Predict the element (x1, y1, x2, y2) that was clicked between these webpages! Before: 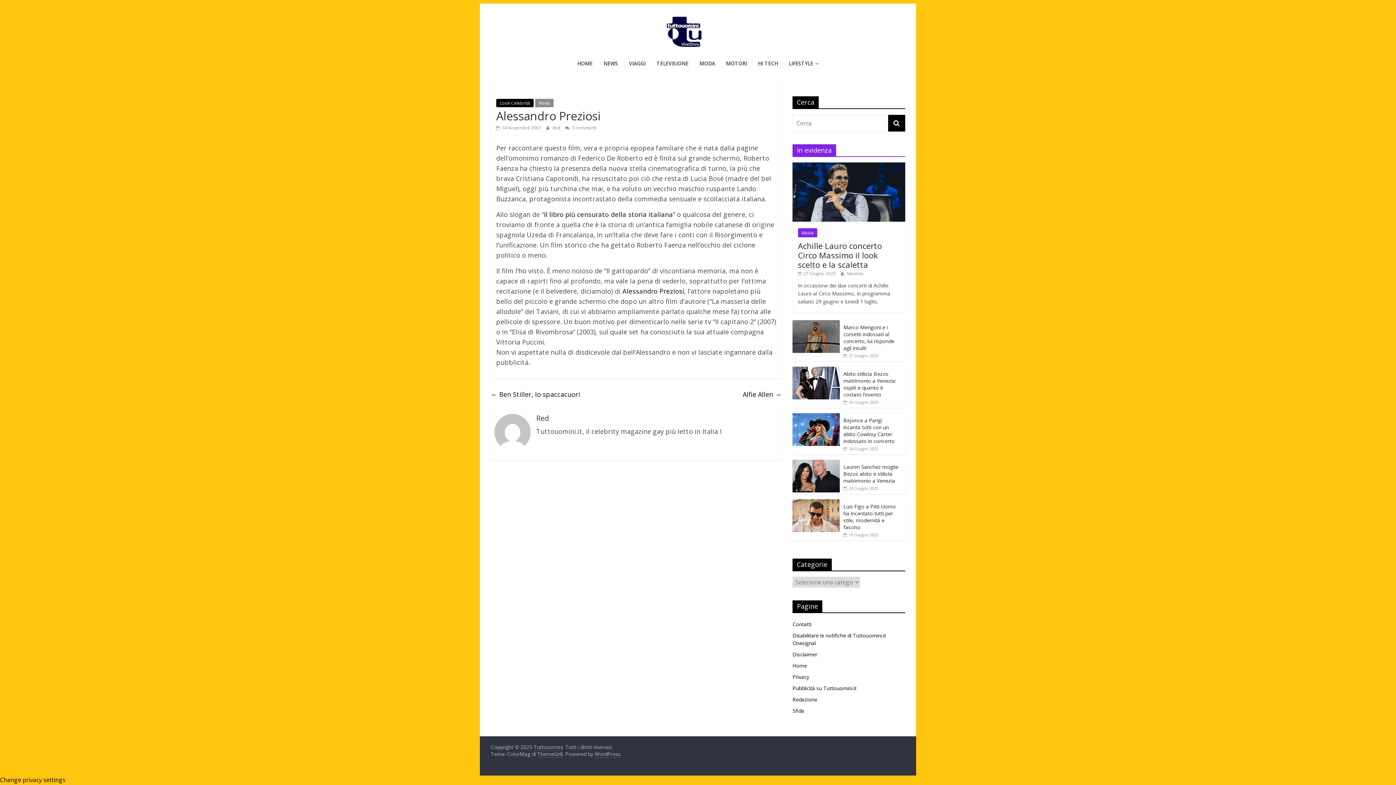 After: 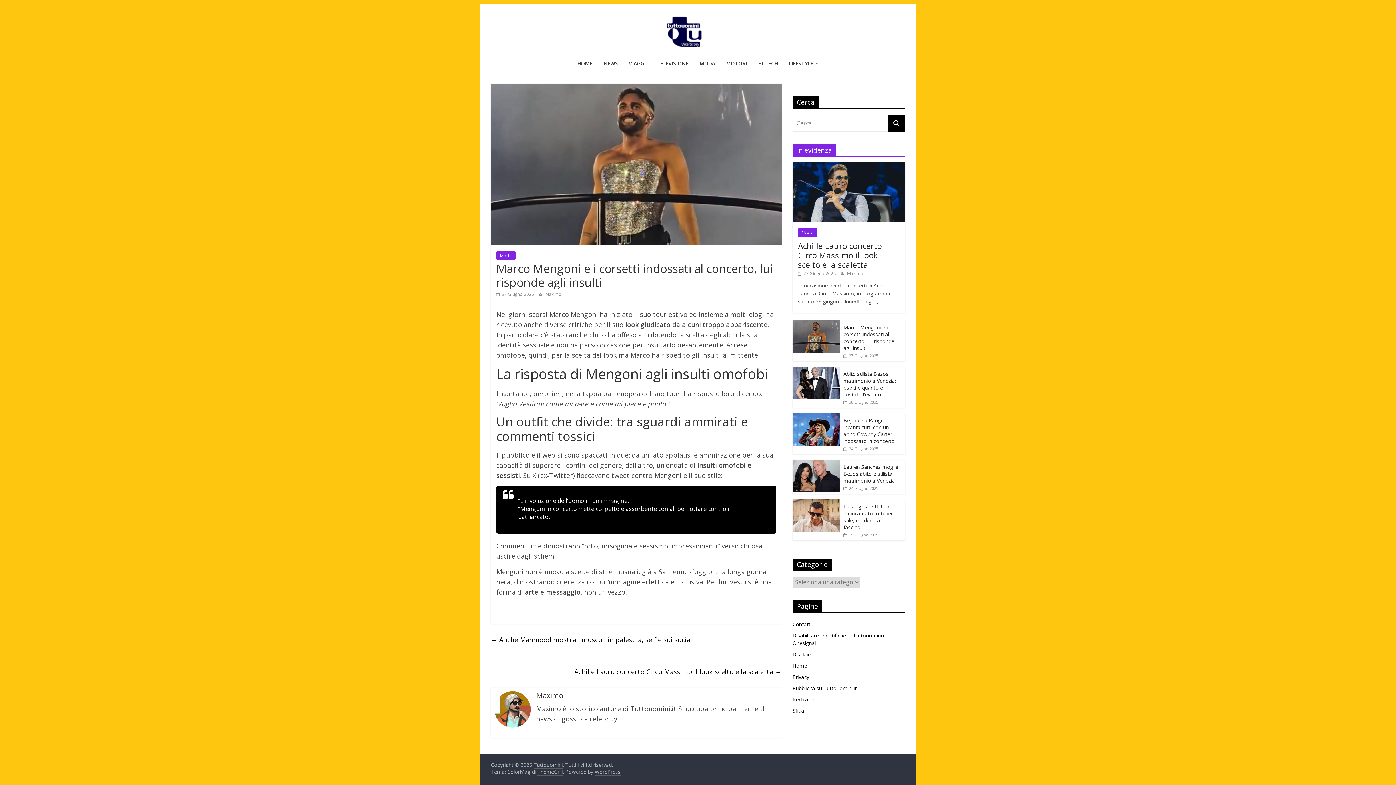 Action: bbox: (792, 320, 840, 327)